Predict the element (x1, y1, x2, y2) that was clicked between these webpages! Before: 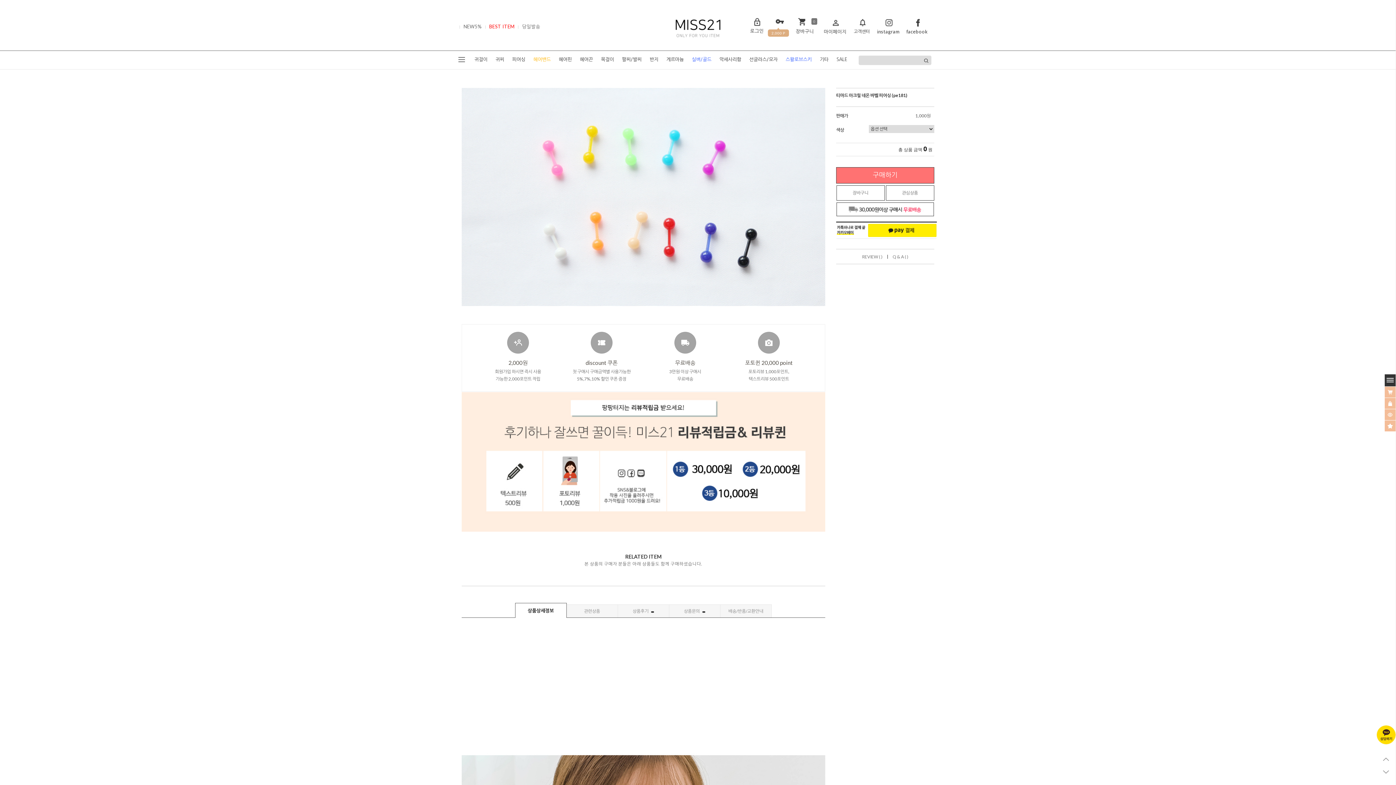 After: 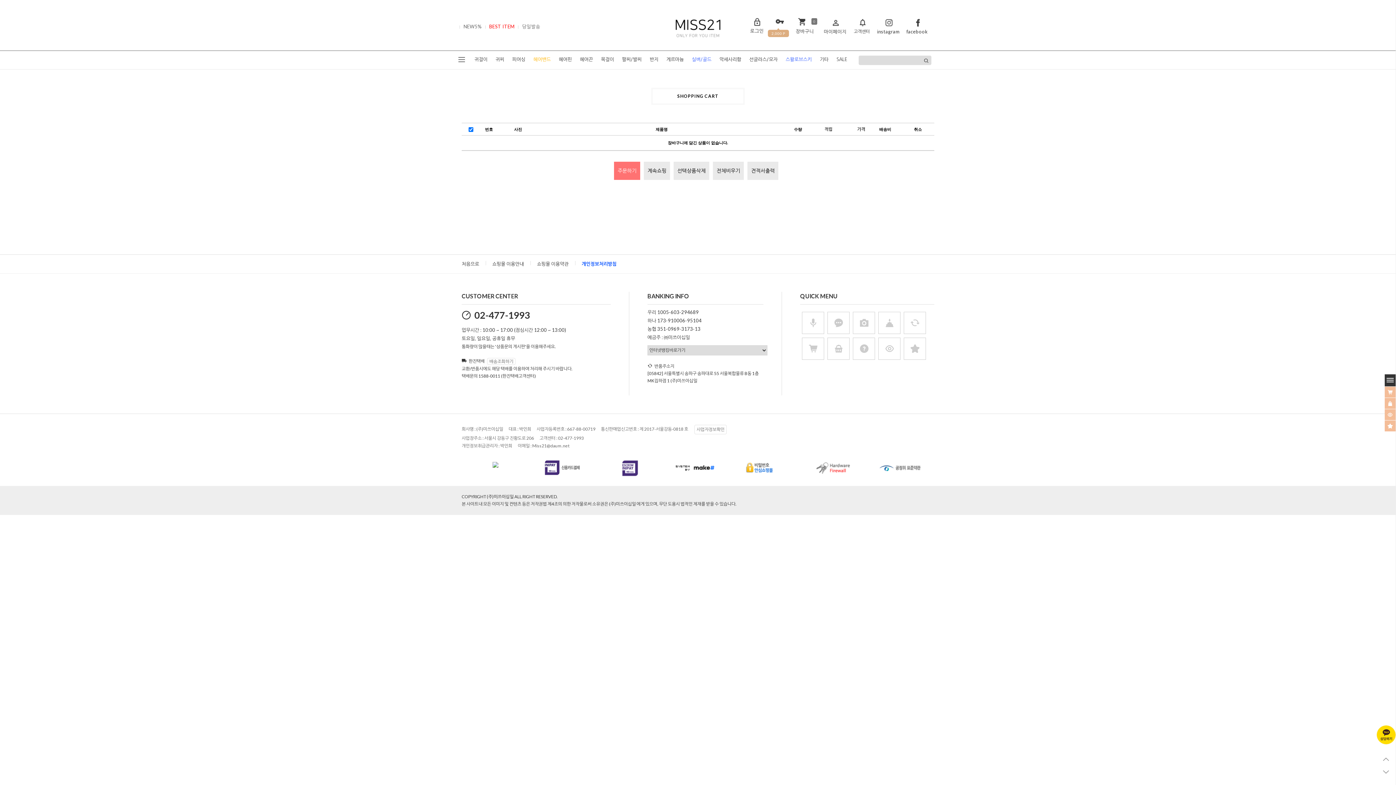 Action: label: 장바구니담기 bbox: (1387, 386, 1393, 397)